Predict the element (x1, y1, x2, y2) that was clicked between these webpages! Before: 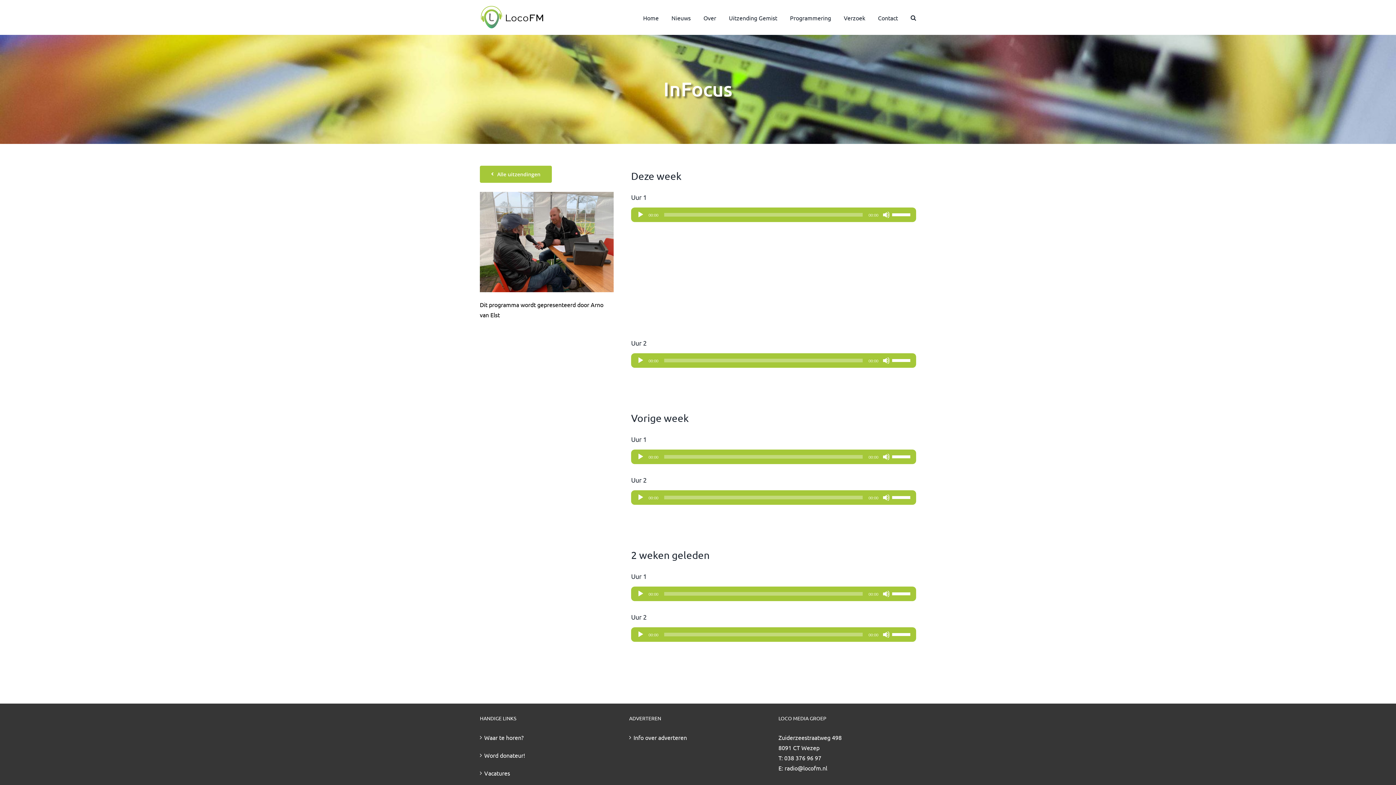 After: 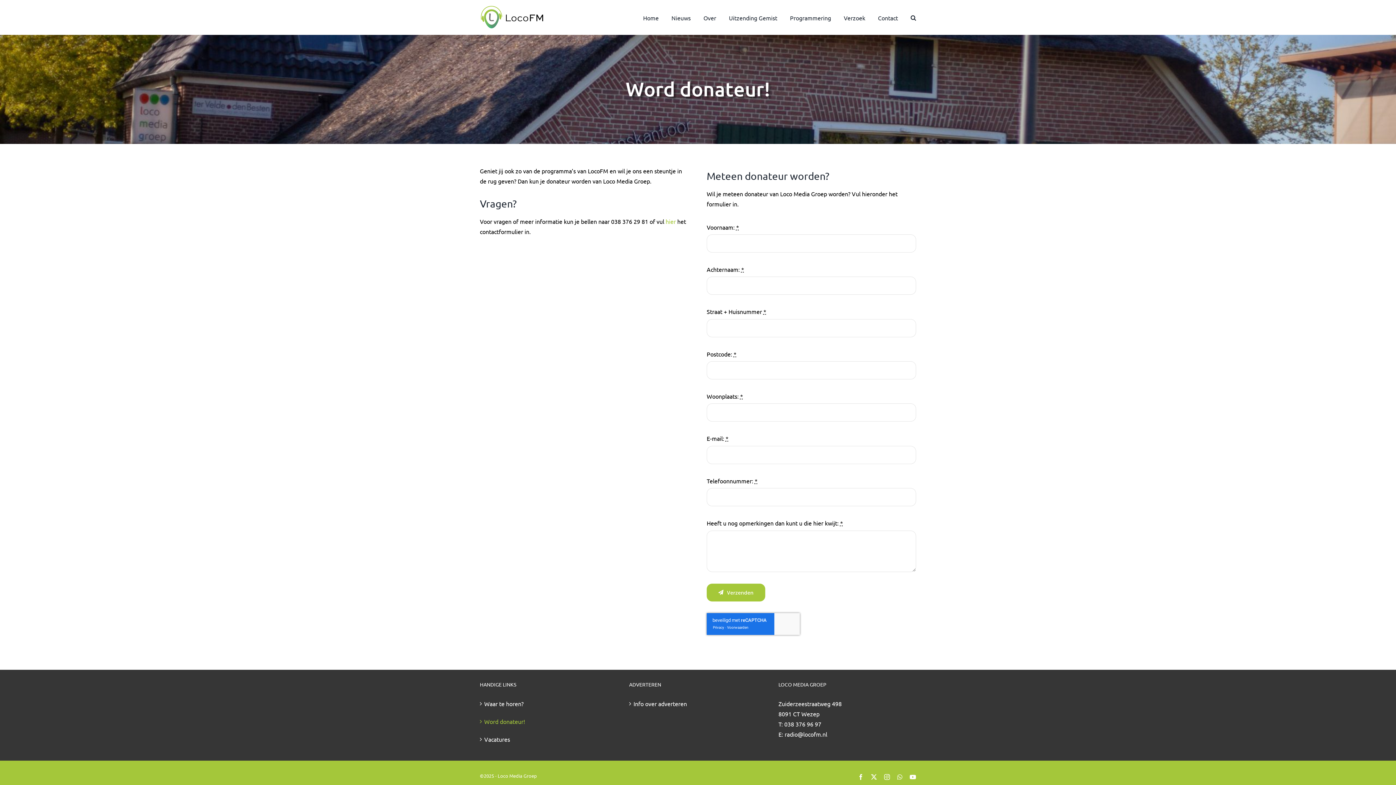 Action: bbox: (484, 750, 614, 760) label: Word donateur!